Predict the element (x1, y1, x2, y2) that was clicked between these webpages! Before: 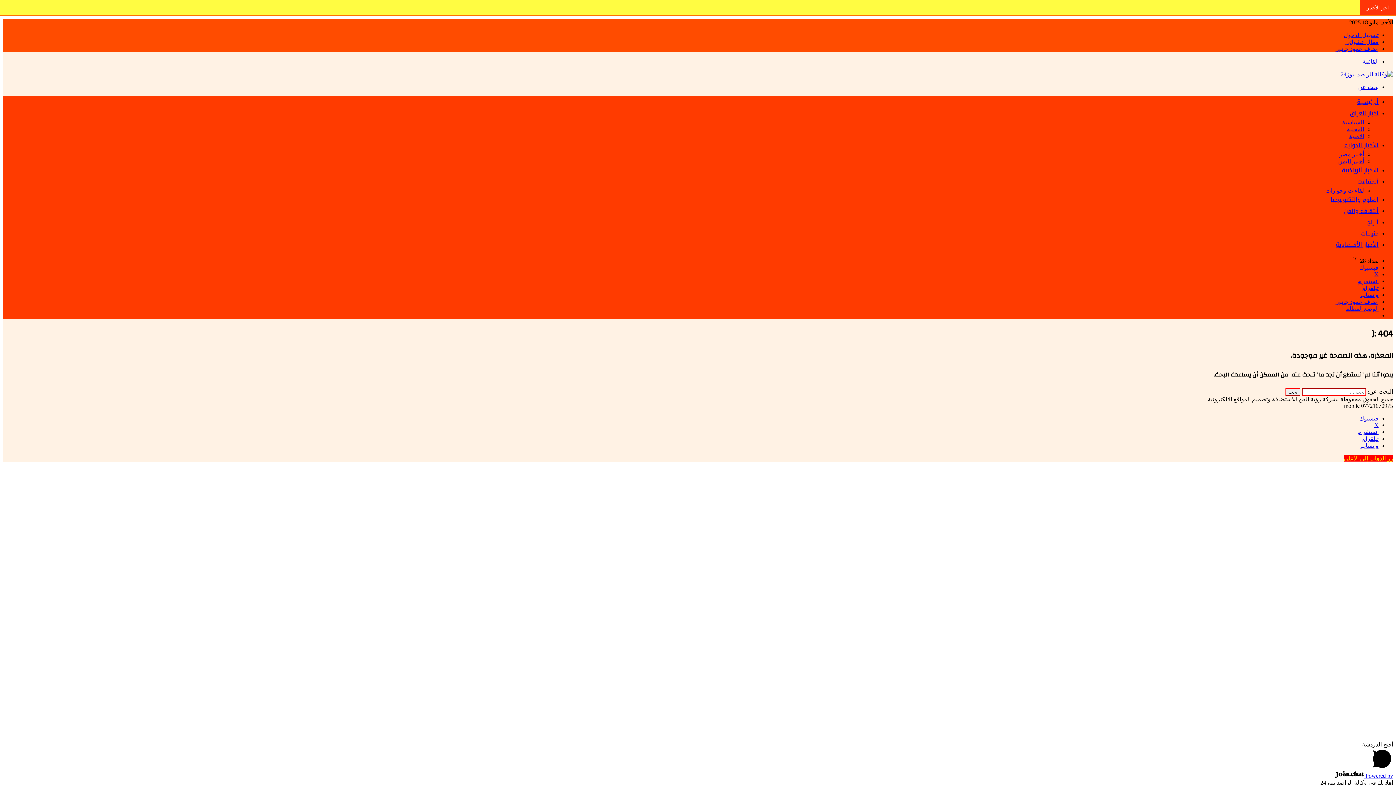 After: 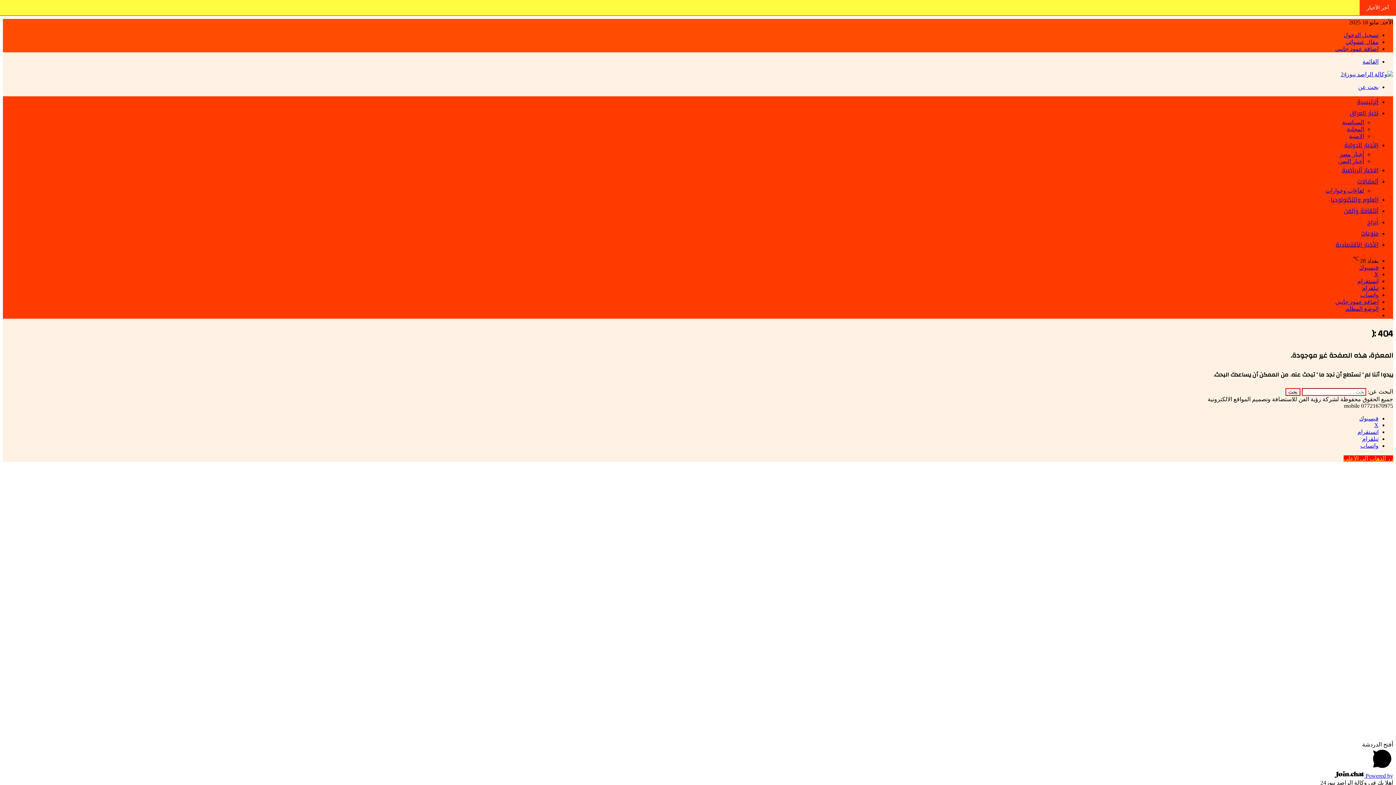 Action: label: Powered by  bbox: (1334, 773, 1393, 779)